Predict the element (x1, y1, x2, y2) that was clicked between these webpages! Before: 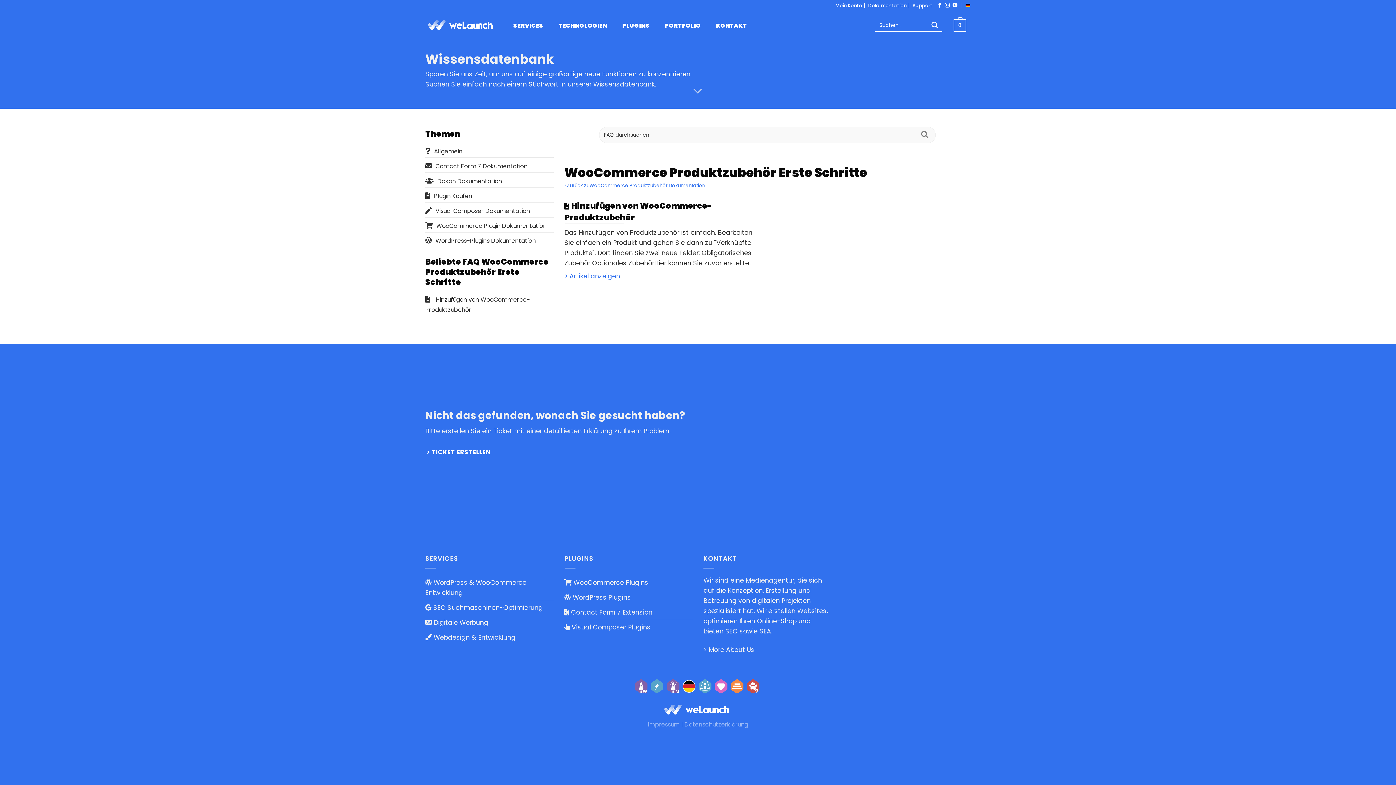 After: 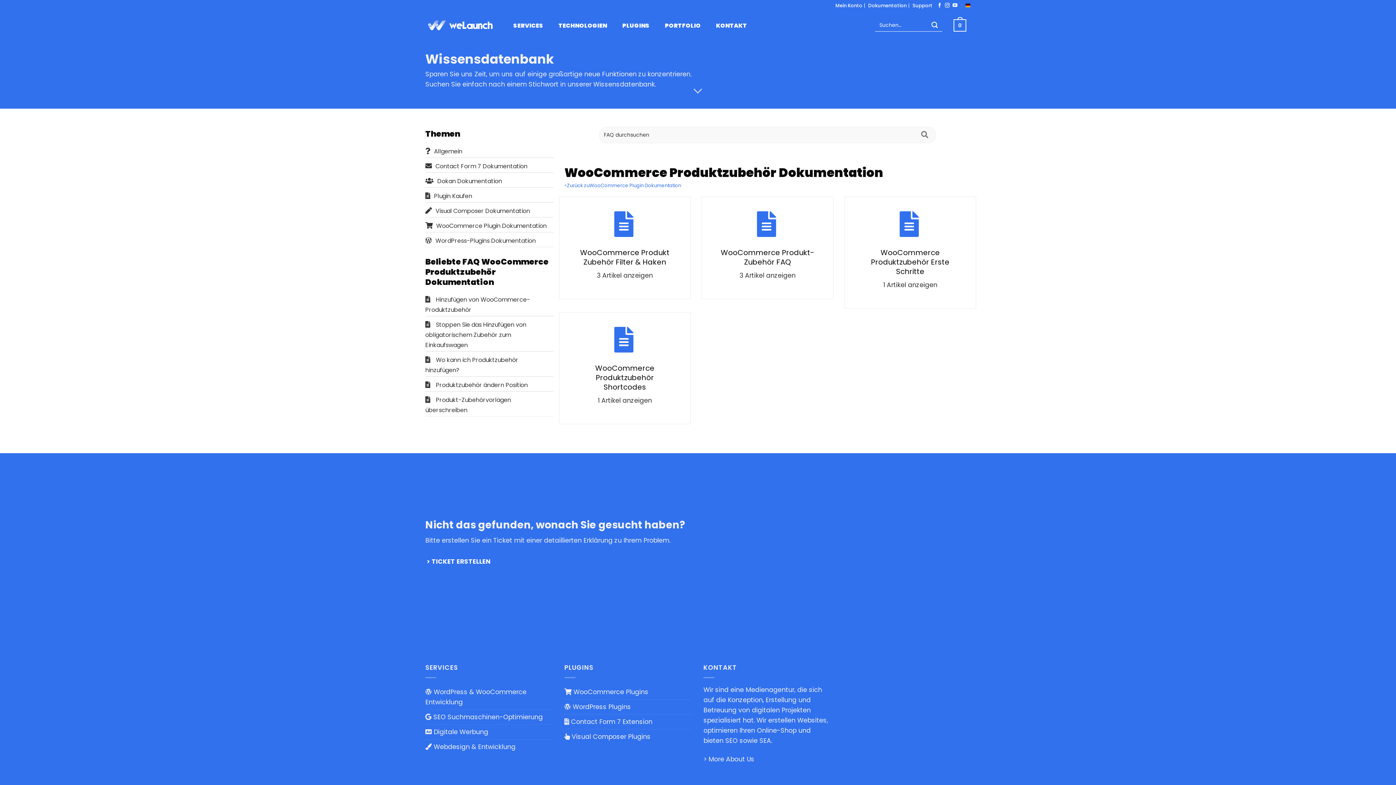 Action: bbox: (564, 182, 705, 189) label: <Zurück zuWooCommerce Produktzubehör Dokumentation